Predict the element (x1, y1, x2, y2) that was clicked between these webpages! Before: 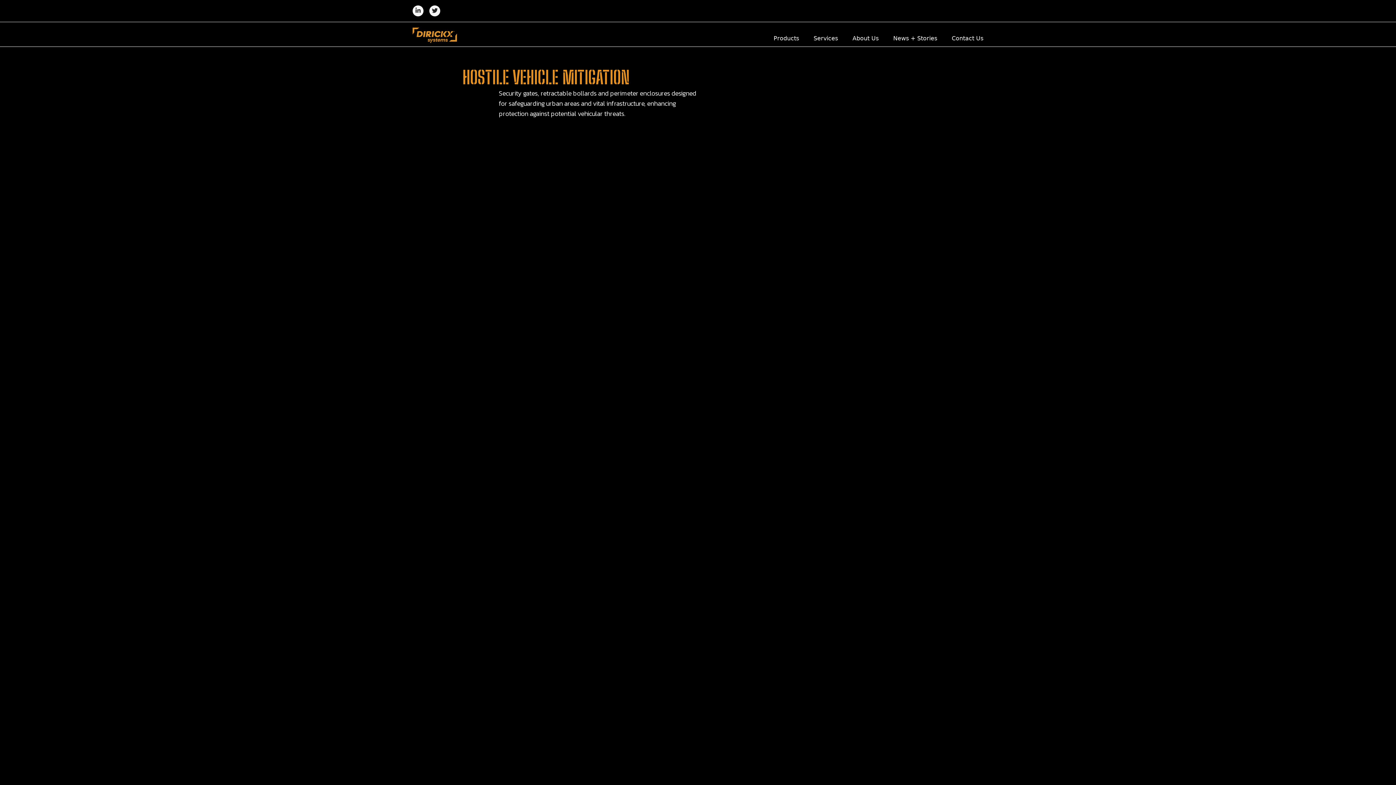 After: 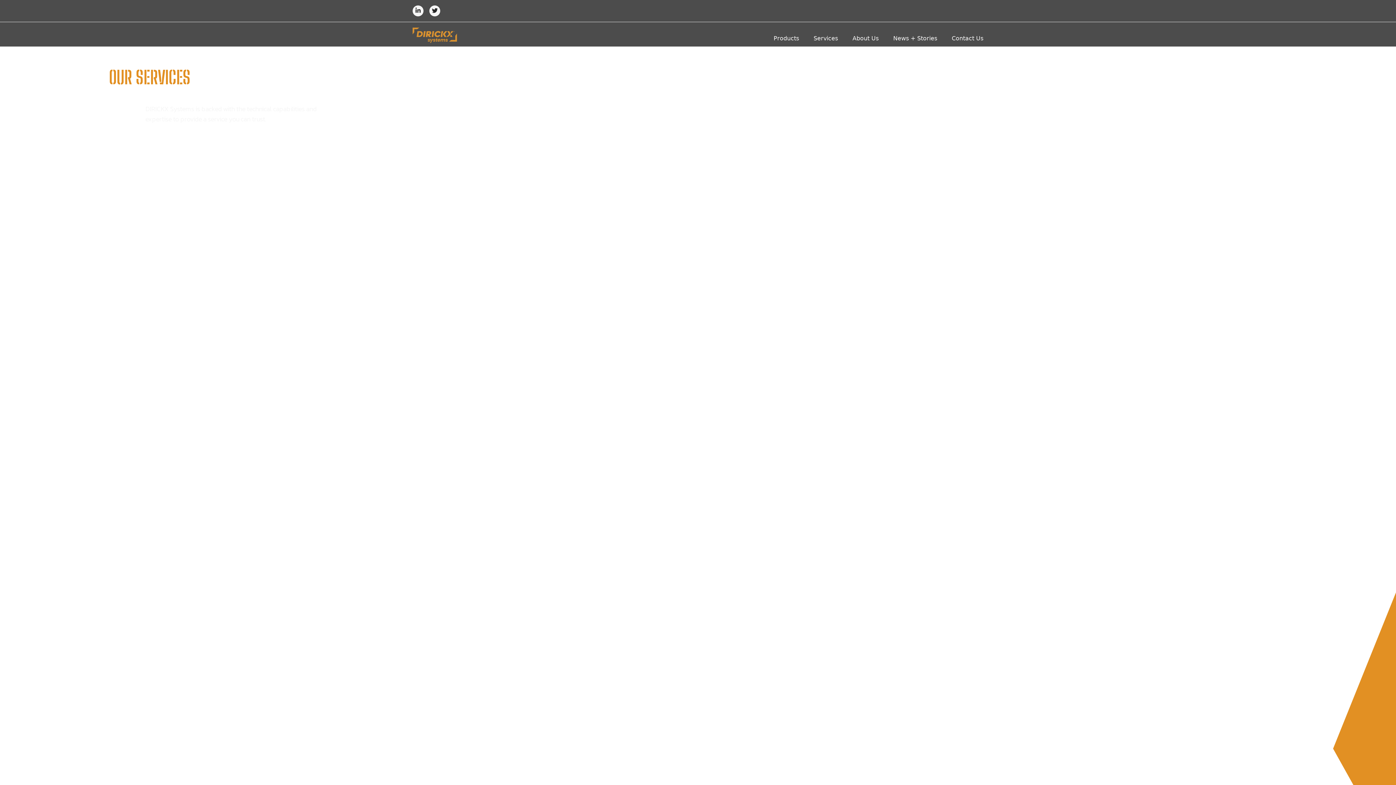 Action: label: Services bbox: (813, 34, 838, 46)